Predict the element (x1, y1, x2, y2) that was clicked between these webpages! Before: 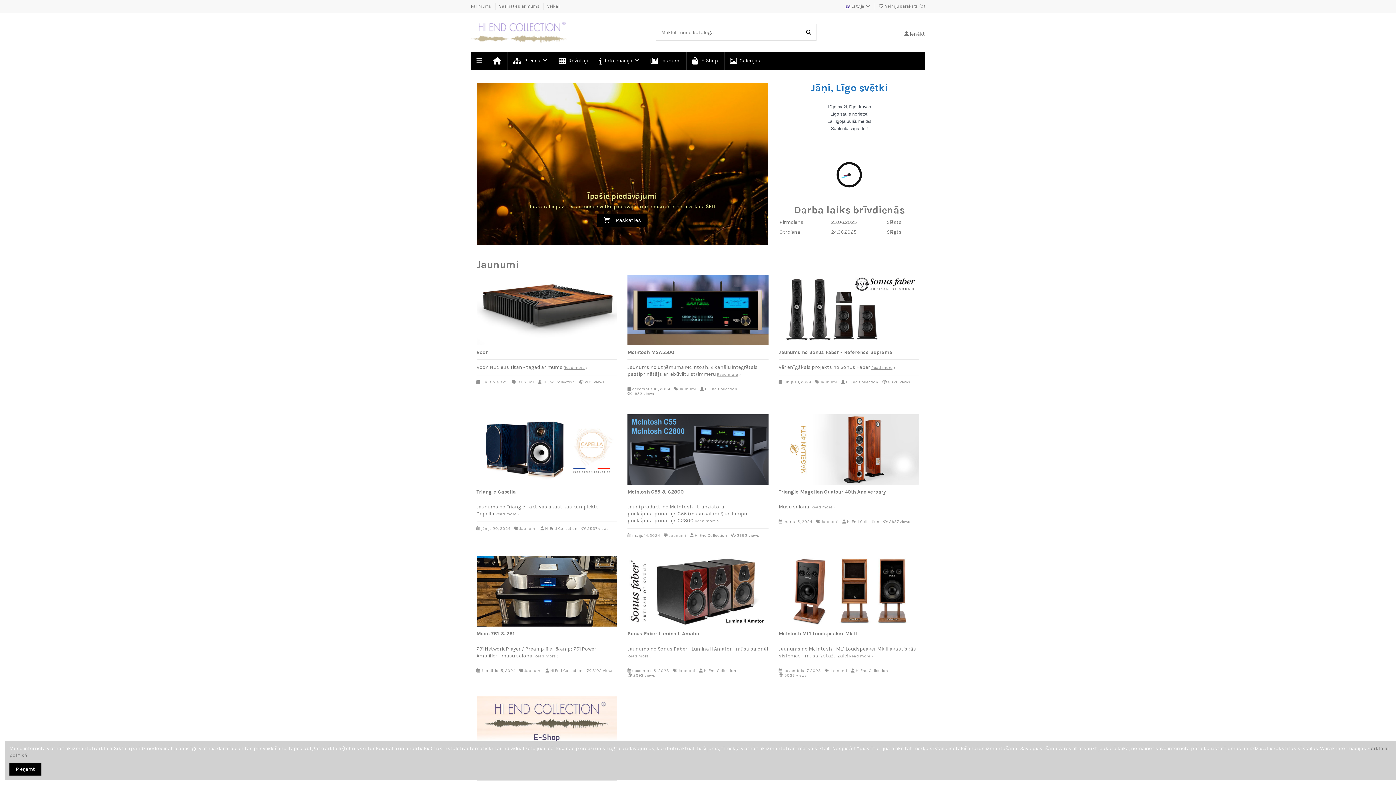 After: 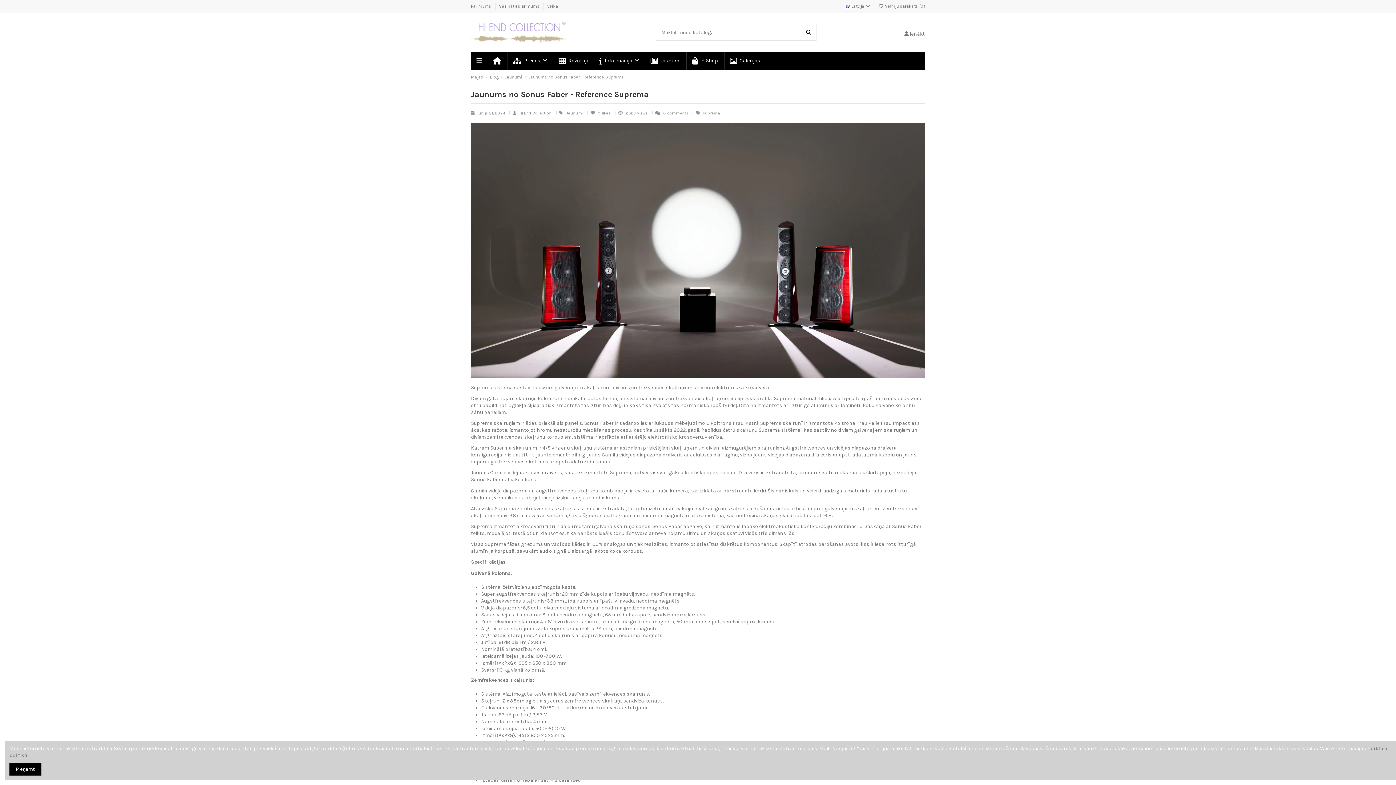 Action: label: Read more  bbox: (871, 365, 895, 370)